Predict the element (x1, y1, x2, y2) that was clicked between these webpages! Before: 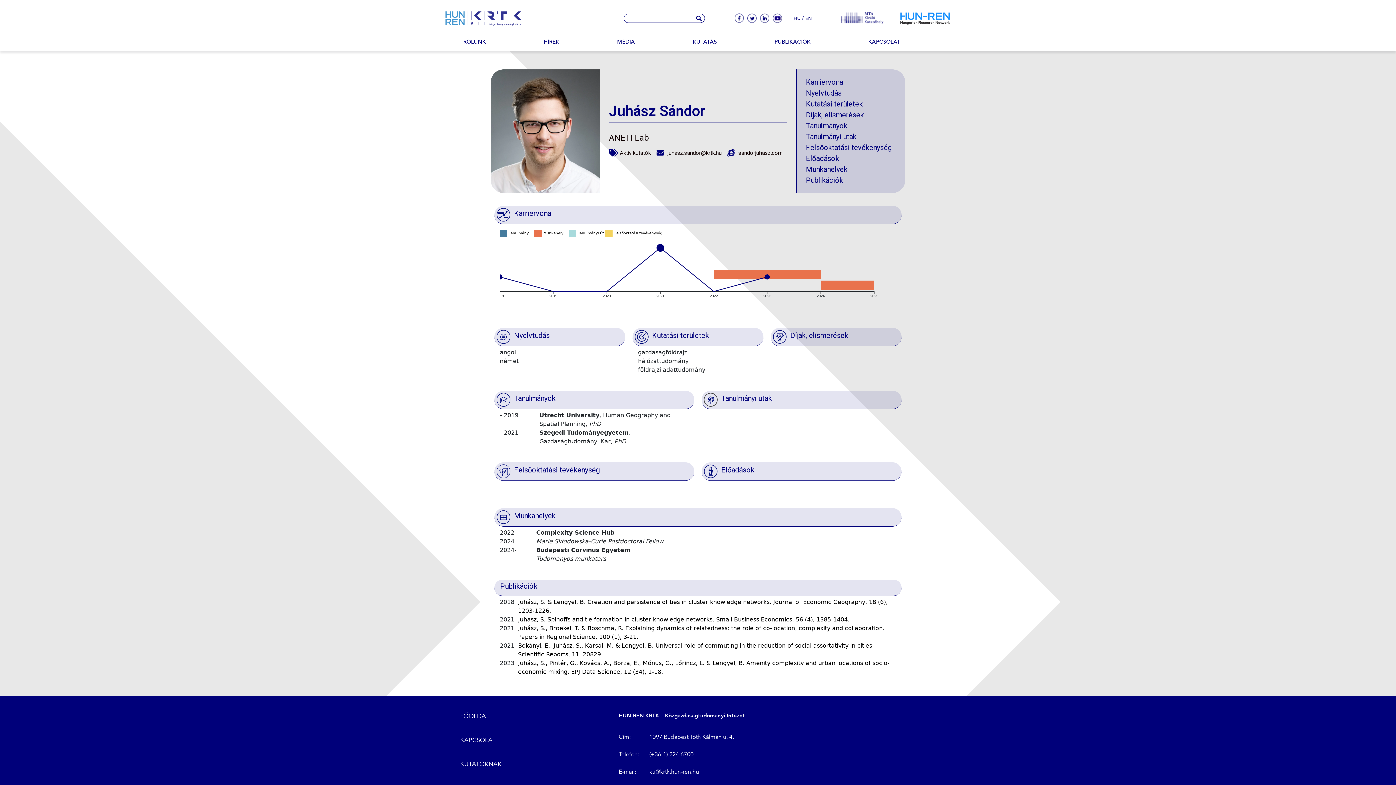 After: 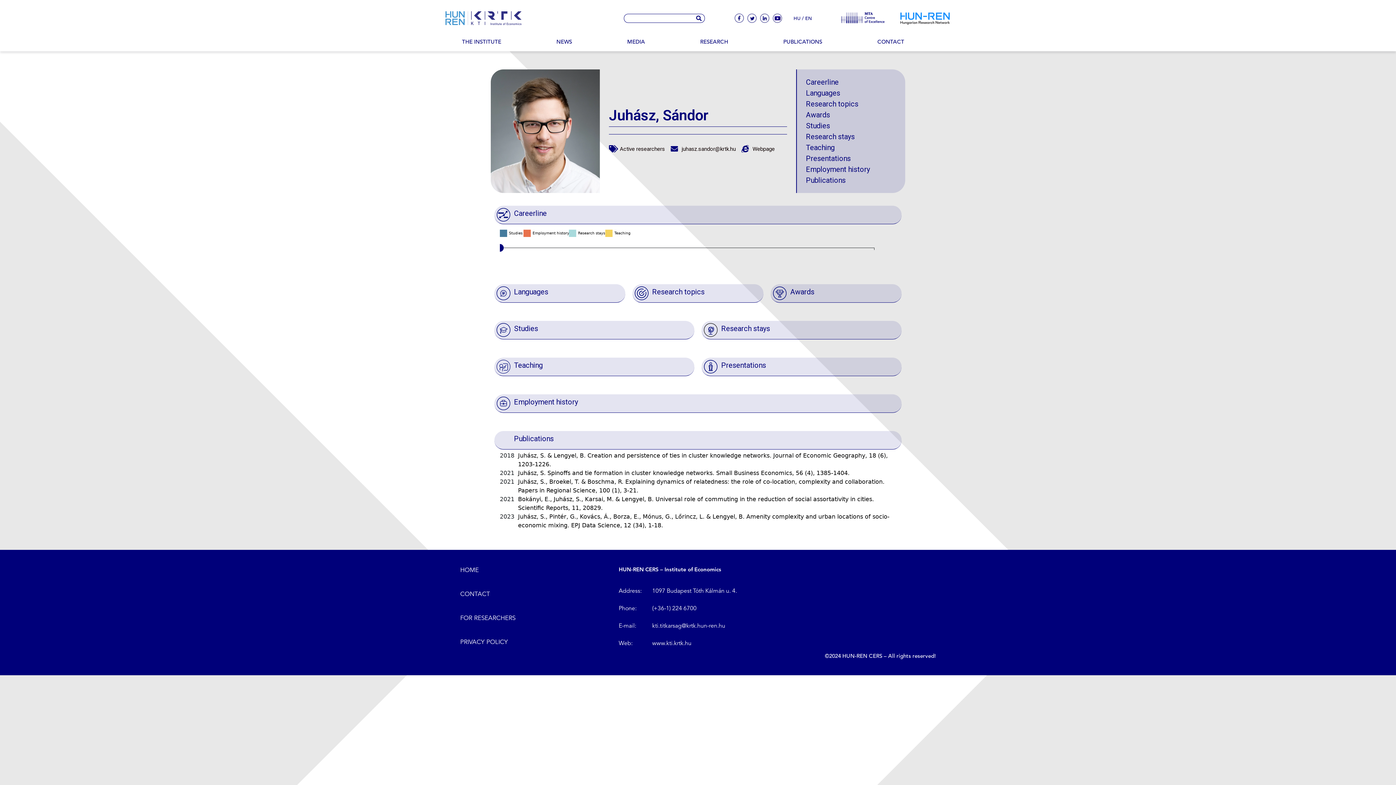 Action: label: EN bbox: (805, 15, 811, 21)